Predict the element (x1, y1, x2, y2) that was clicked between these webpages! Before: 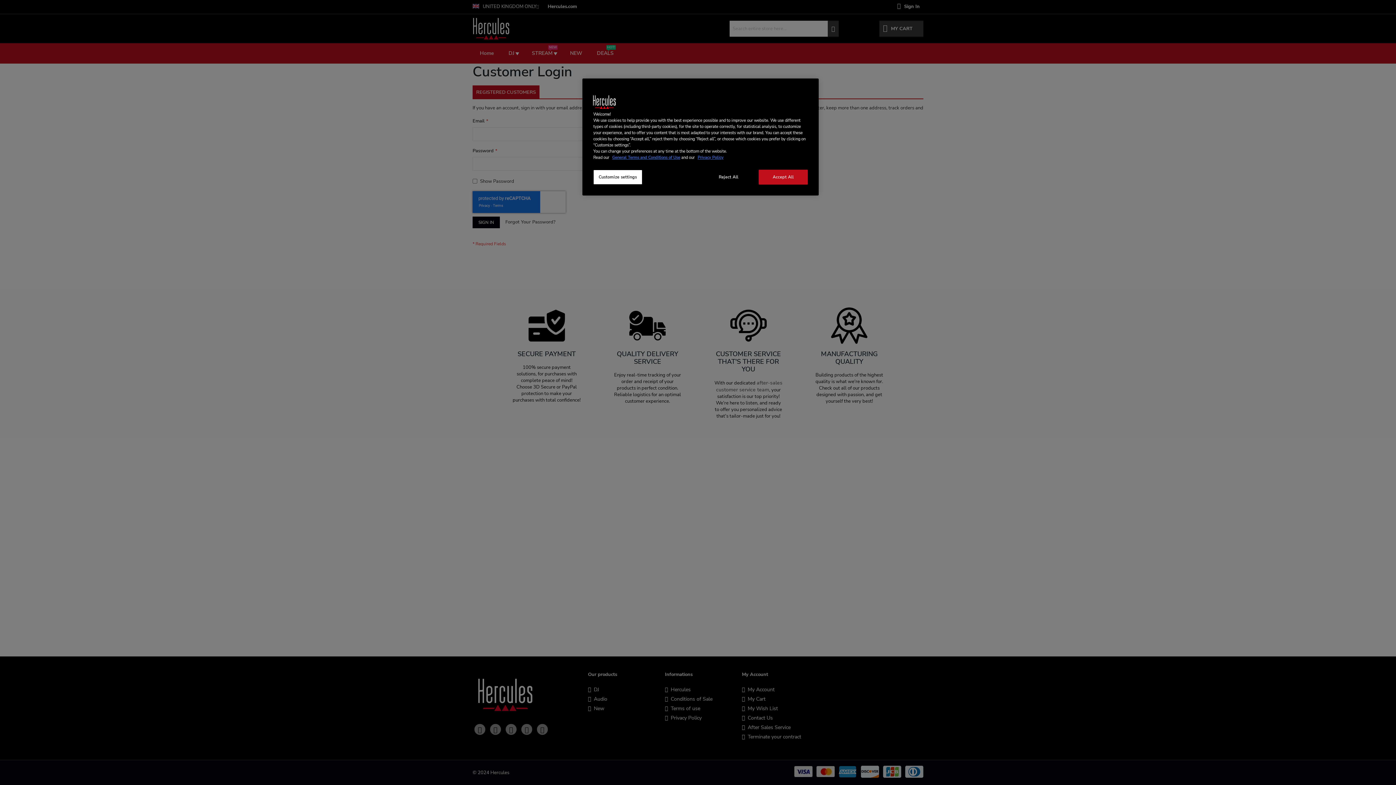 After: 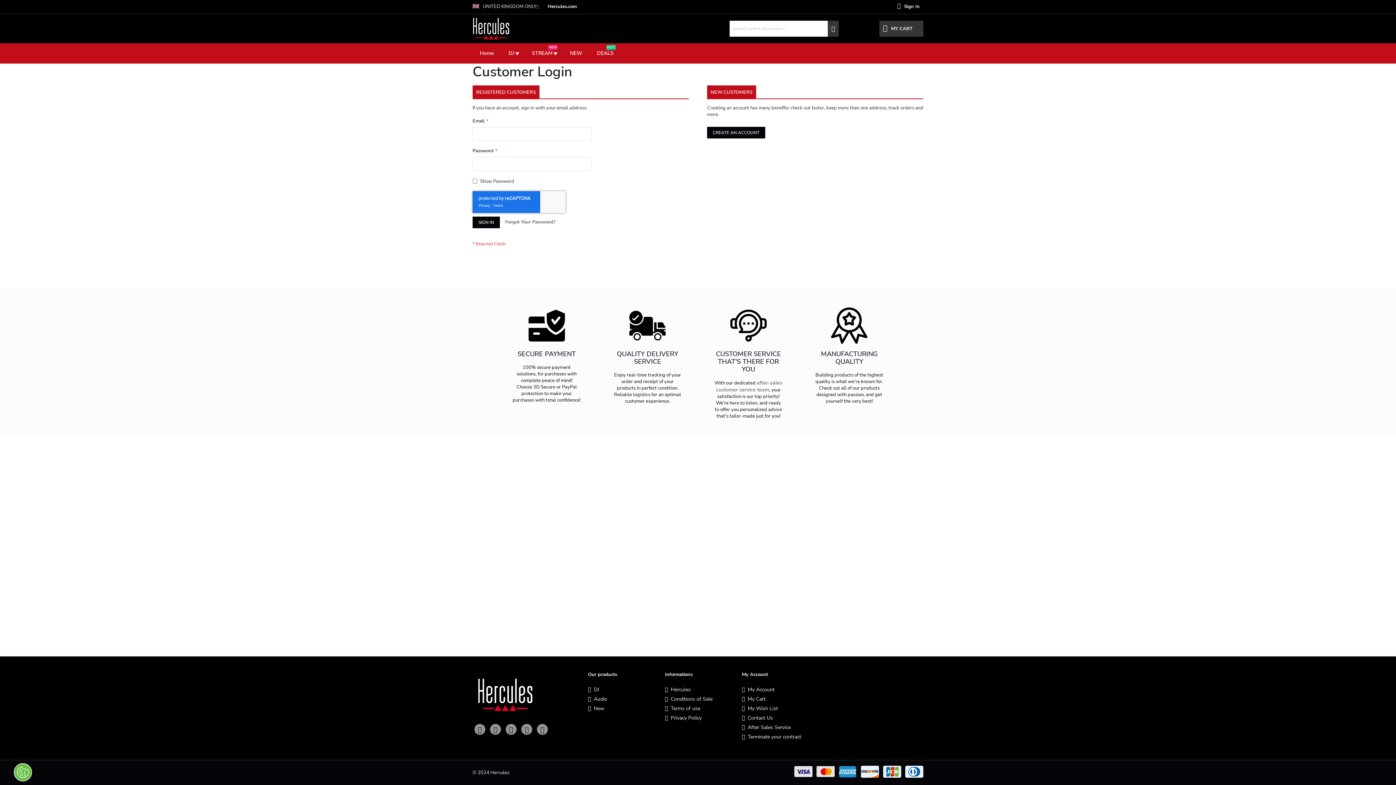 Action: label: Reject All bbox: (704, 169, 753, 184)